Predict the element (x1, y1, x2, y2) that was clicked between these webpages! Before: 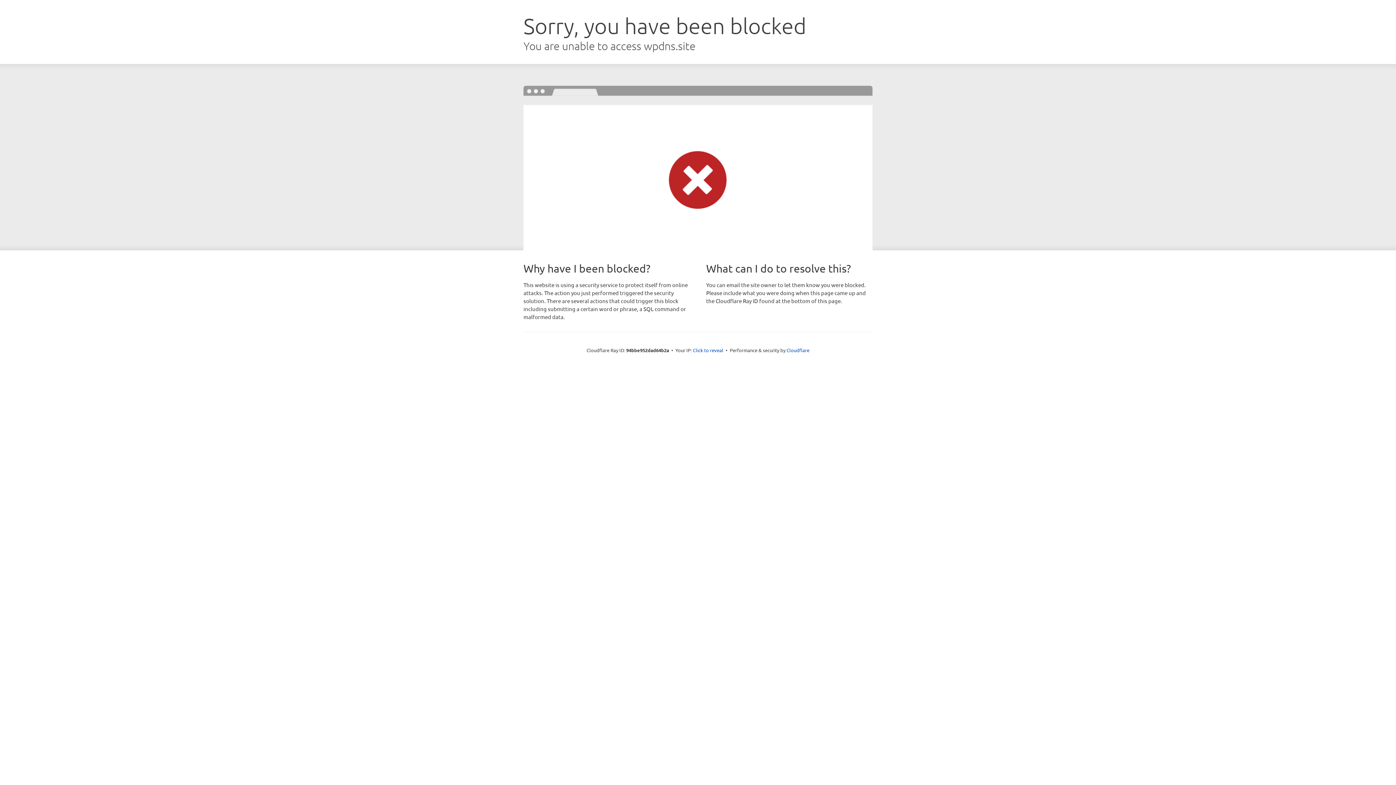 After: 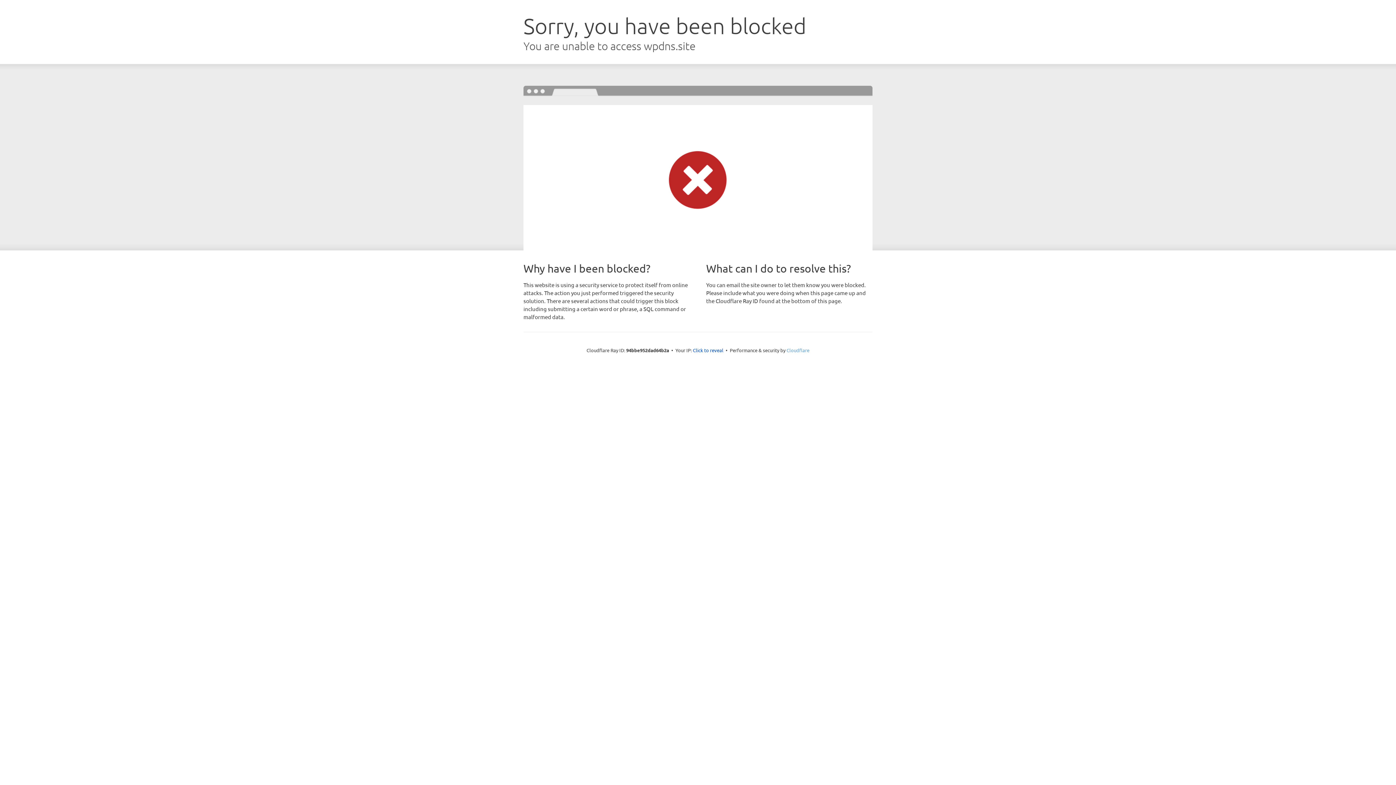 Action: label: Cloudflare bbox: (786, 347, 809, 353)